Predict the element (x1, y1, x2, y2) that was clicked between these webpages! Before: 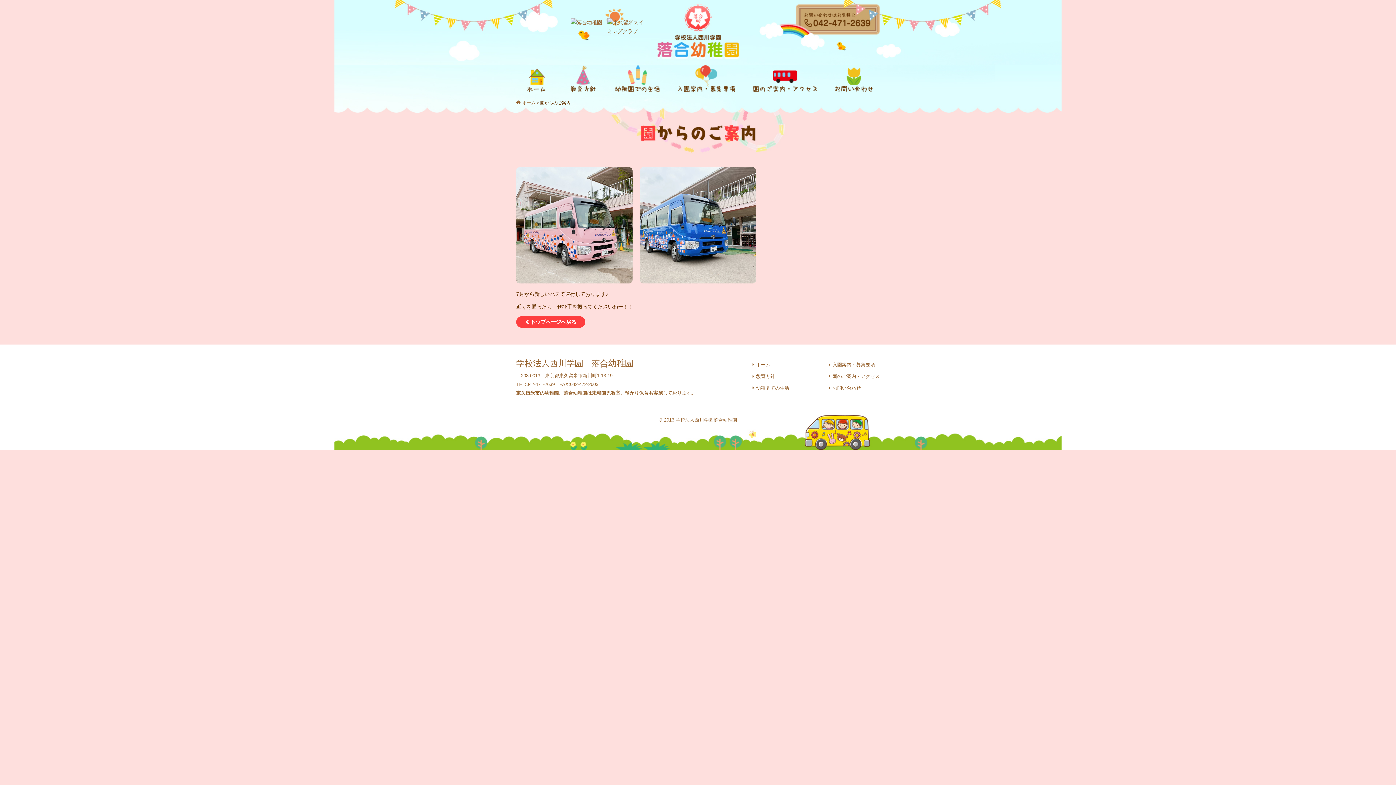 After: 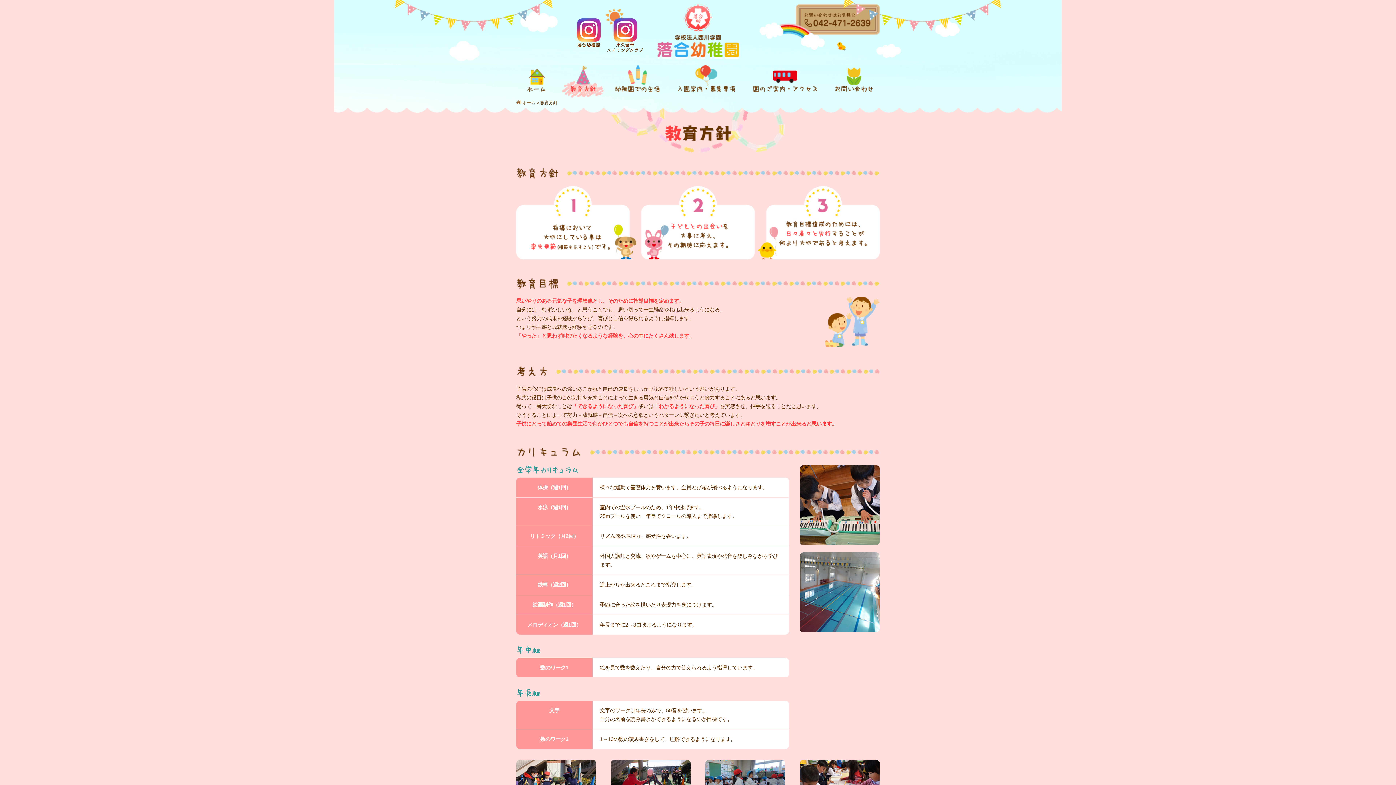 Action: label: 教育方針 bbox: (752, 373, 775, 379)